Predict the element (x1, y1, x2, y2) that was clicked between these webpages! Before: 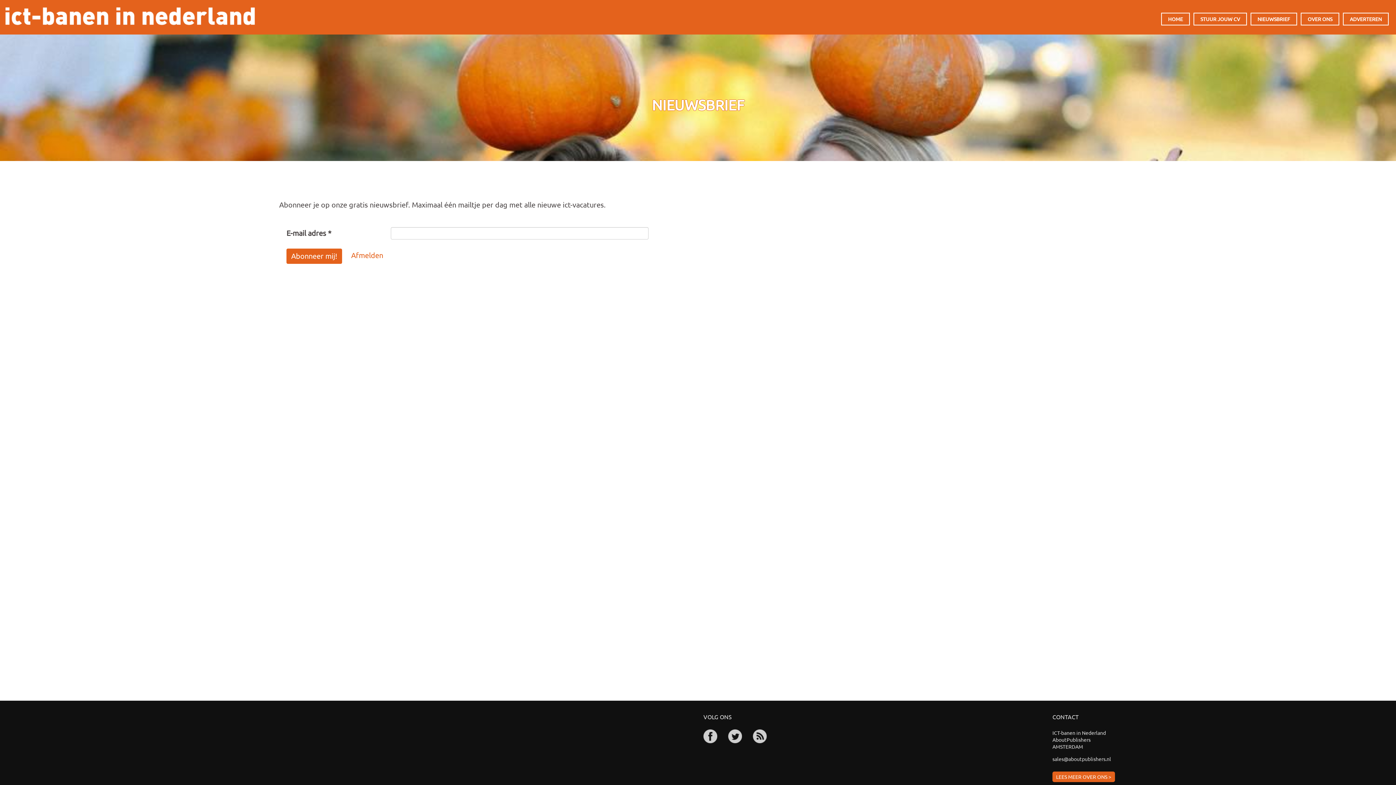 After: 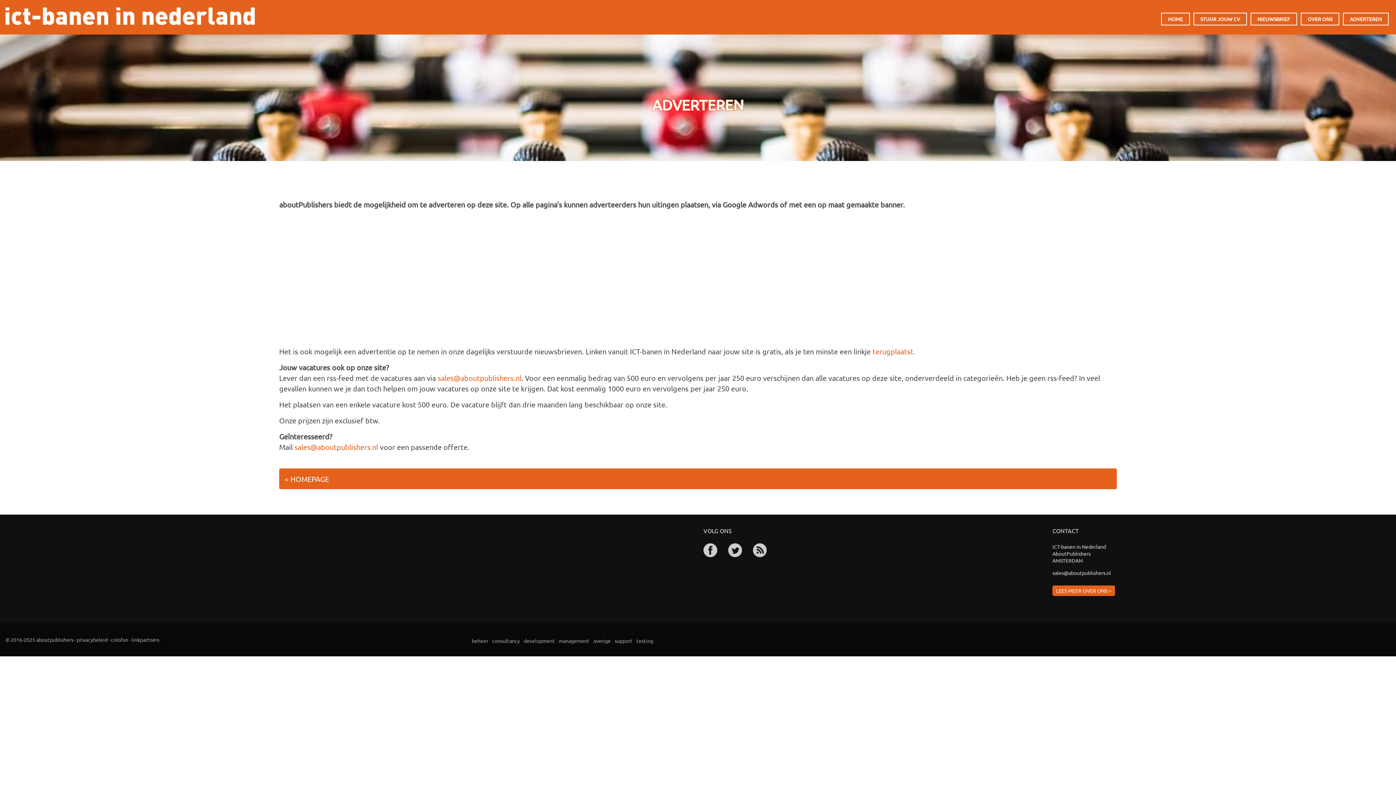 Action: bbox: (1343, 12, 1389, 25) label: ADVERTEREN